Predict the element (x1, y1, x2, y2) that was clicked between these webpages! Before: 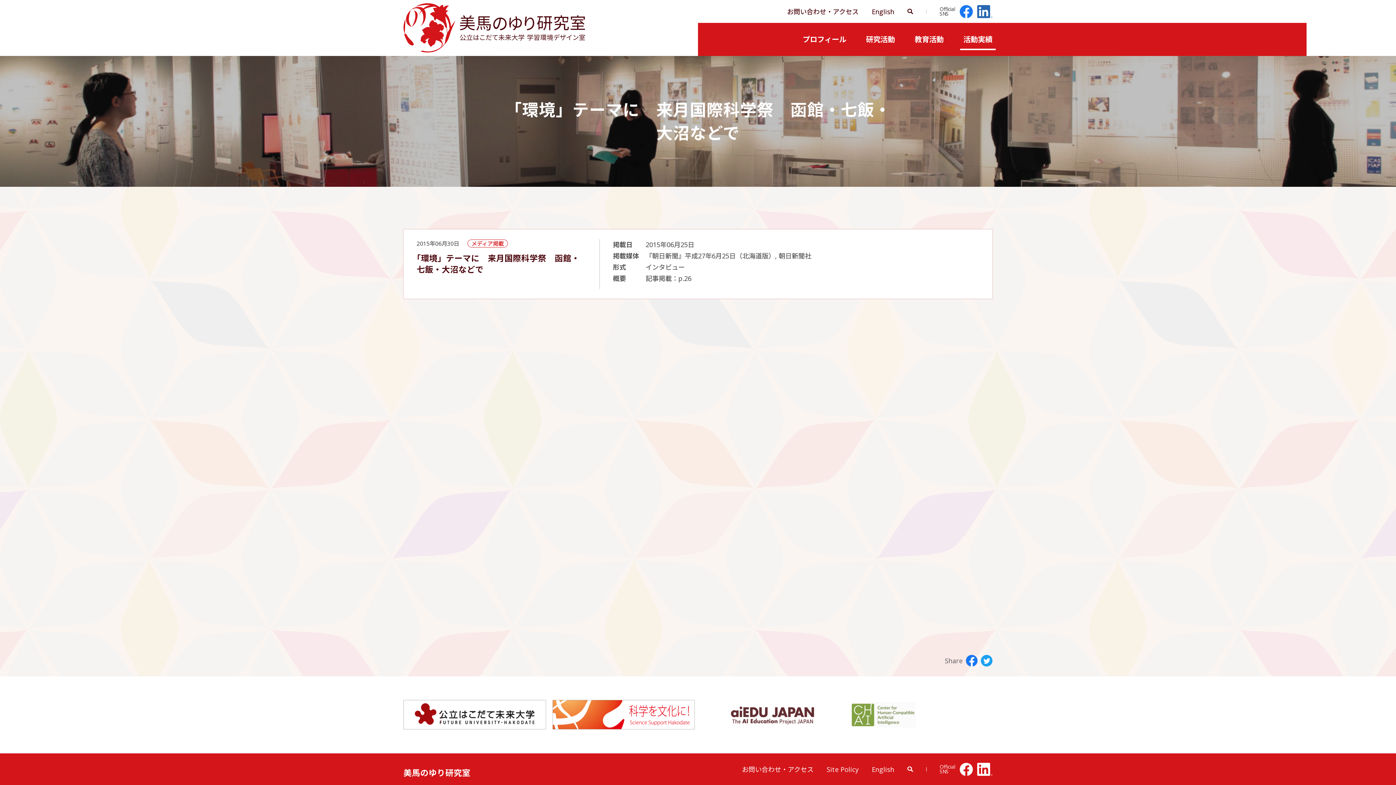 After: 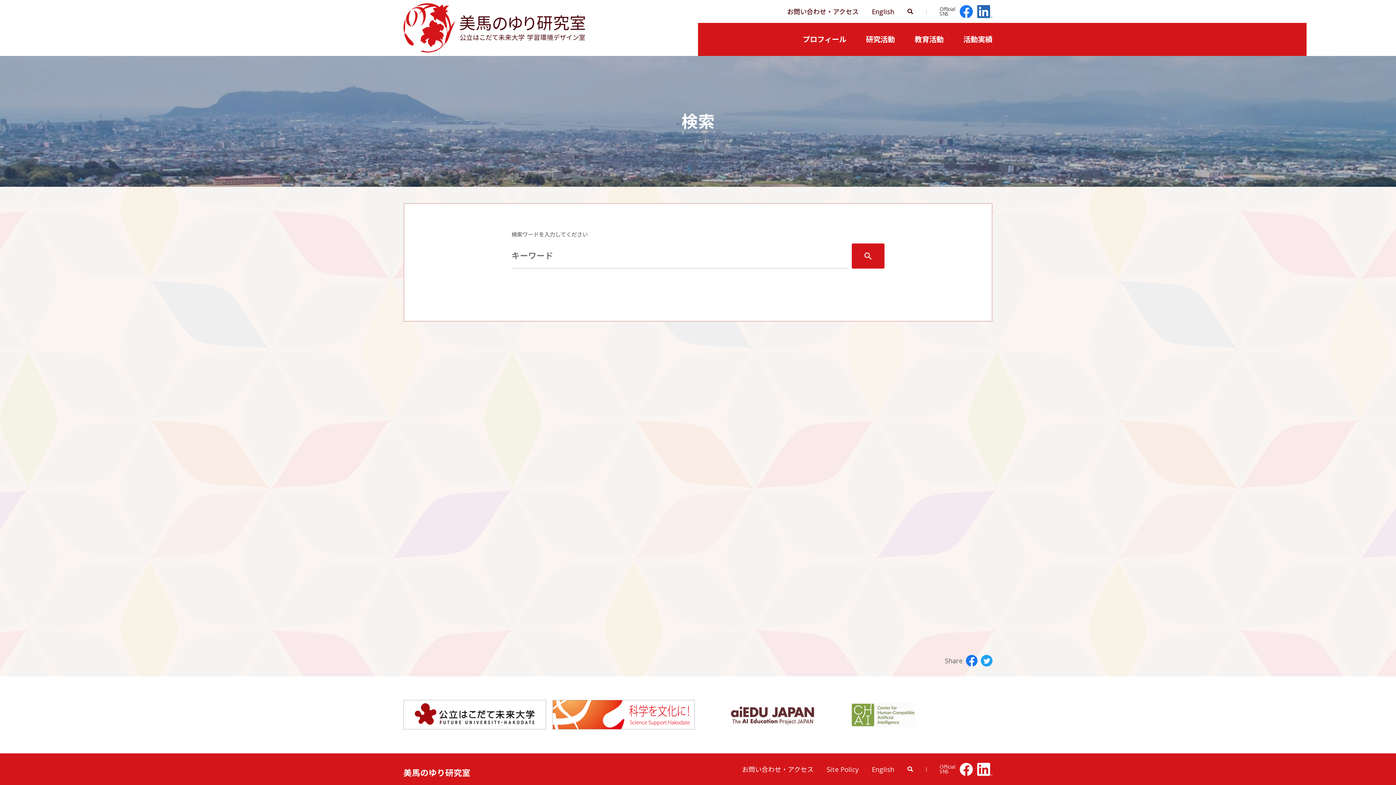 Action: bbox: (901, 757, 919, 782)